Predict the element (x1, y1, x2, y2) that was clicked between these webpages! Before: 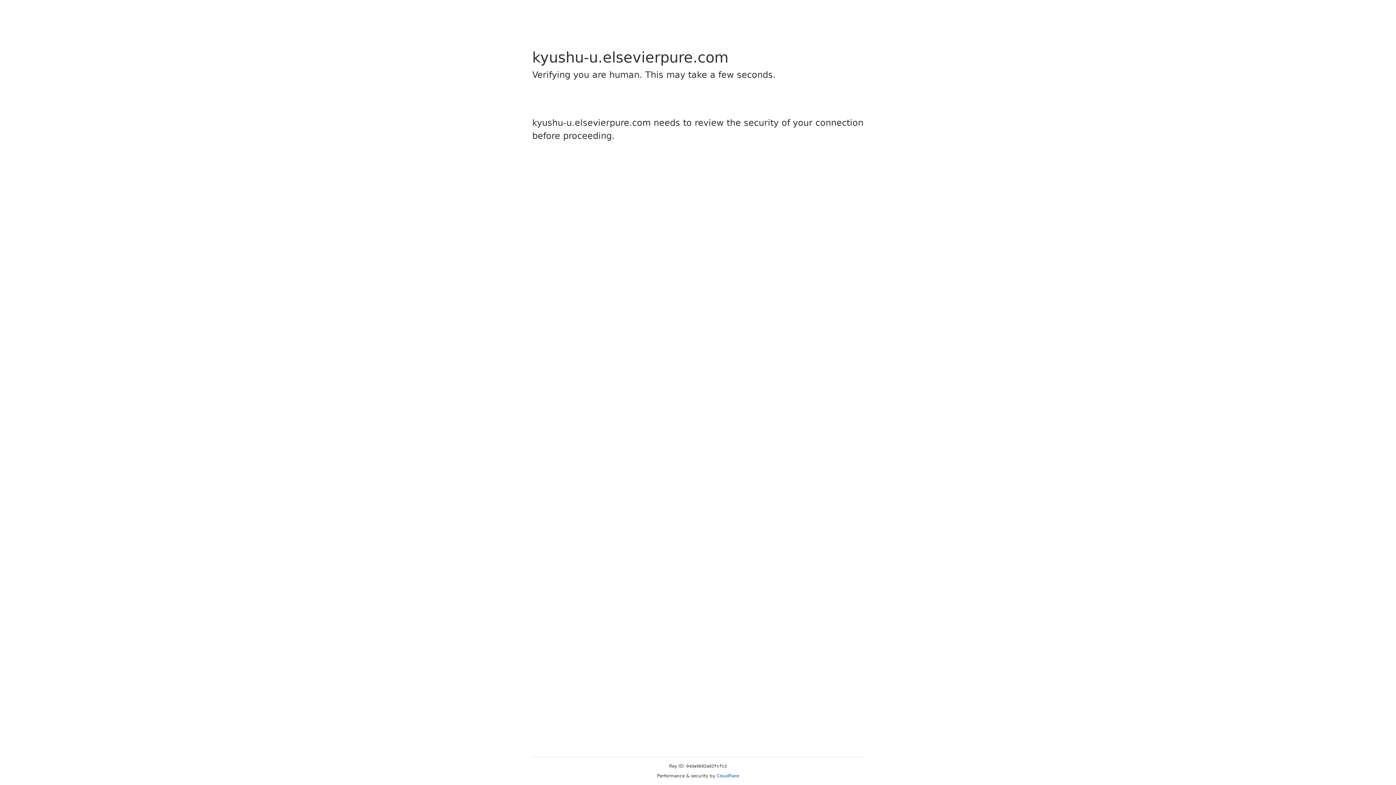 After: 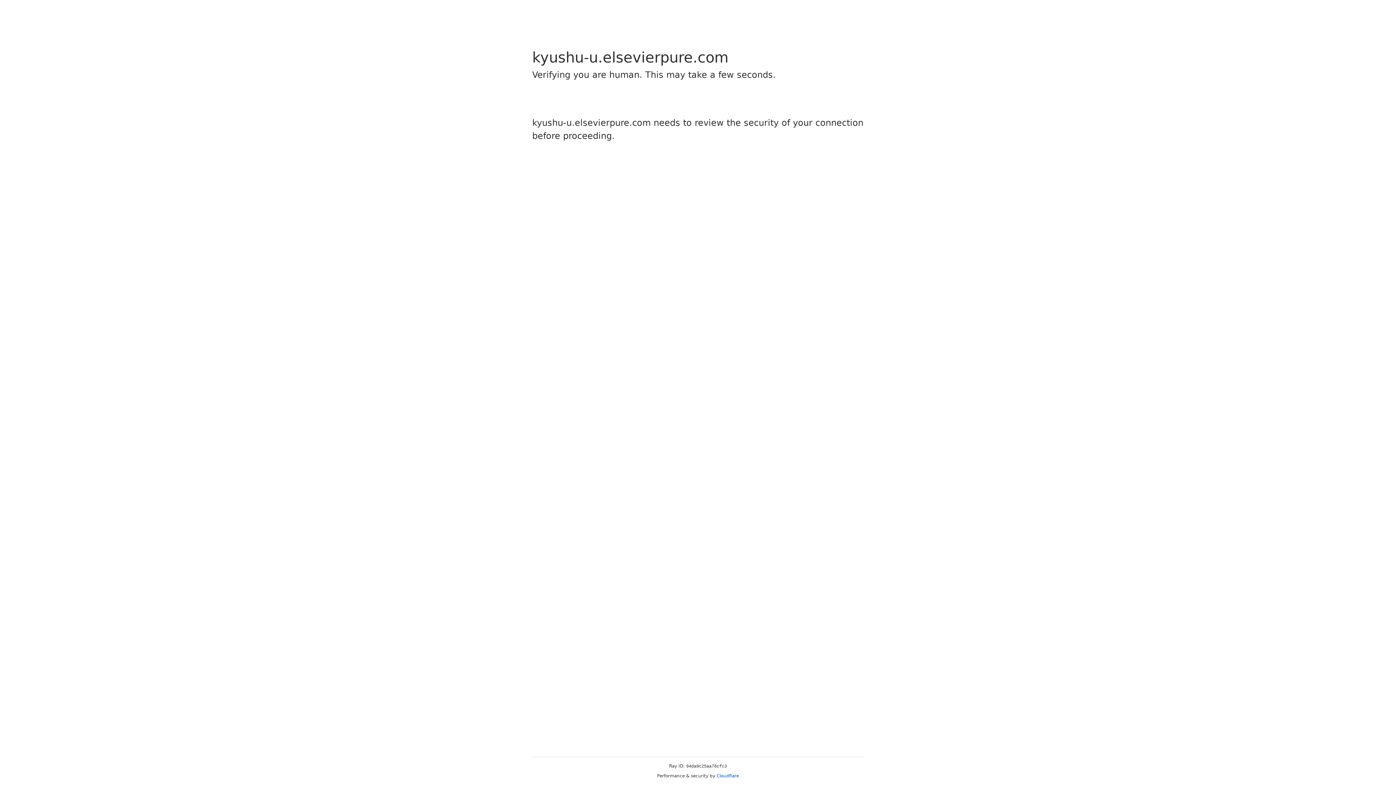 Action: bbox: (716, 773, 739, 778) label: Cloudflare